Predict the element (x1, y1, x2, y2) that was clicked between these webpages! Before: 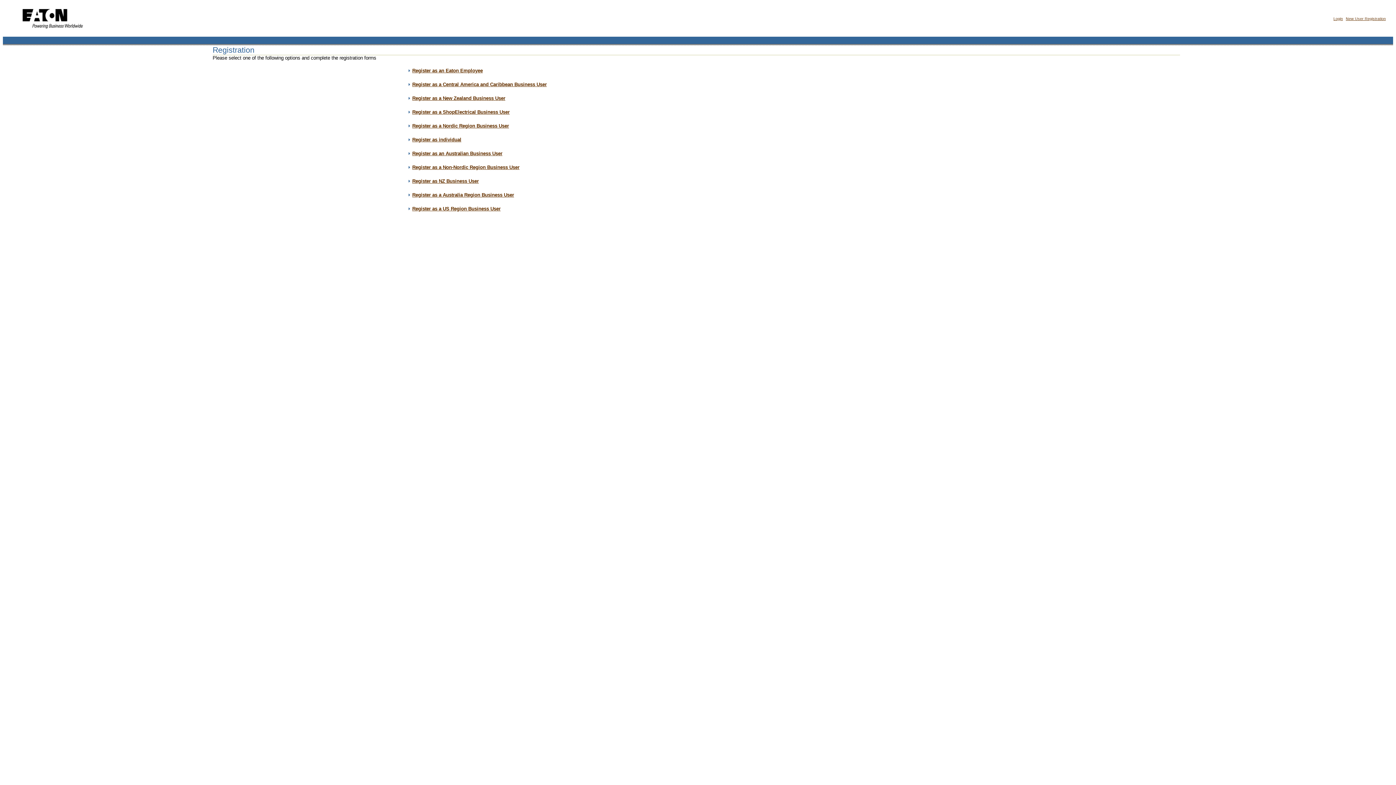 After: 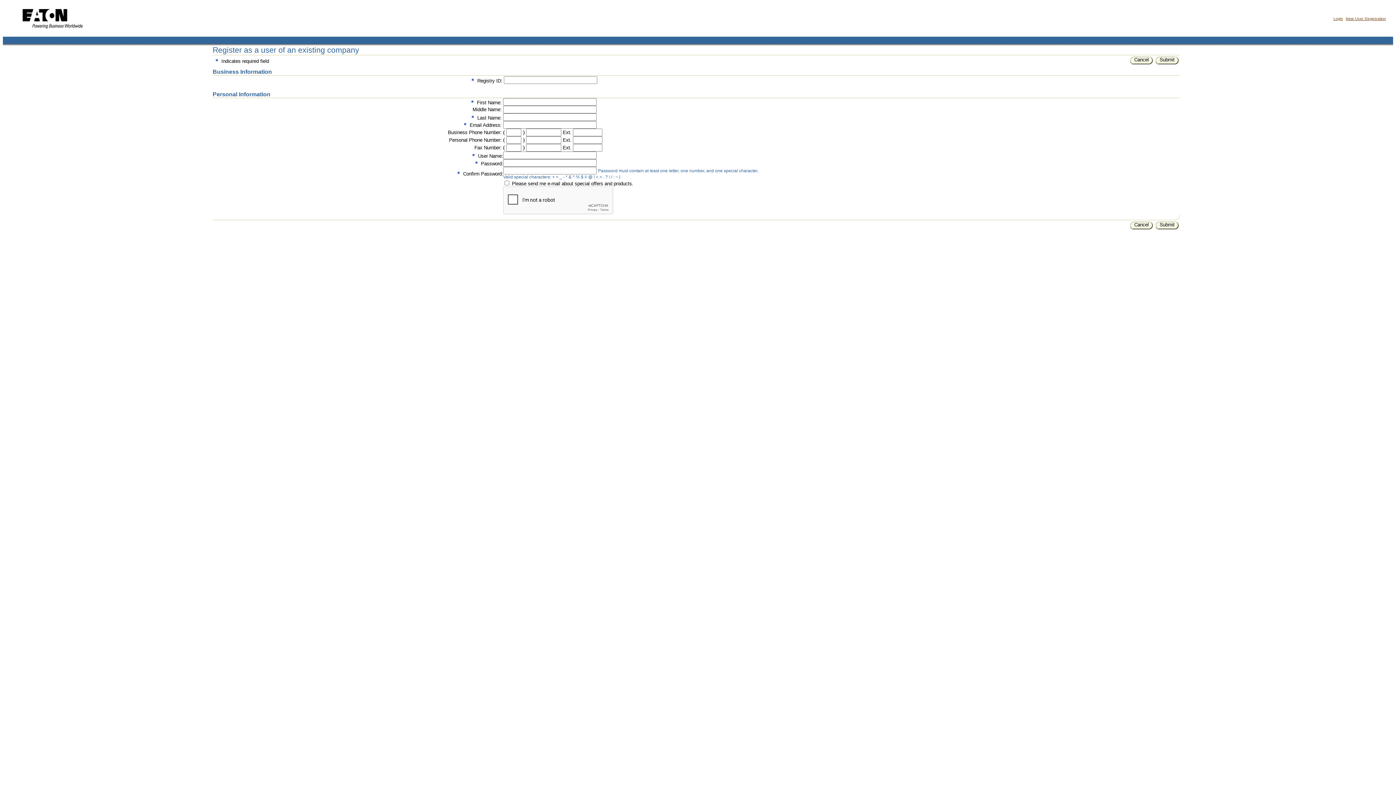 Action: label: Register as a New Zealand Business User bbox: (412, 95, 505, 101)